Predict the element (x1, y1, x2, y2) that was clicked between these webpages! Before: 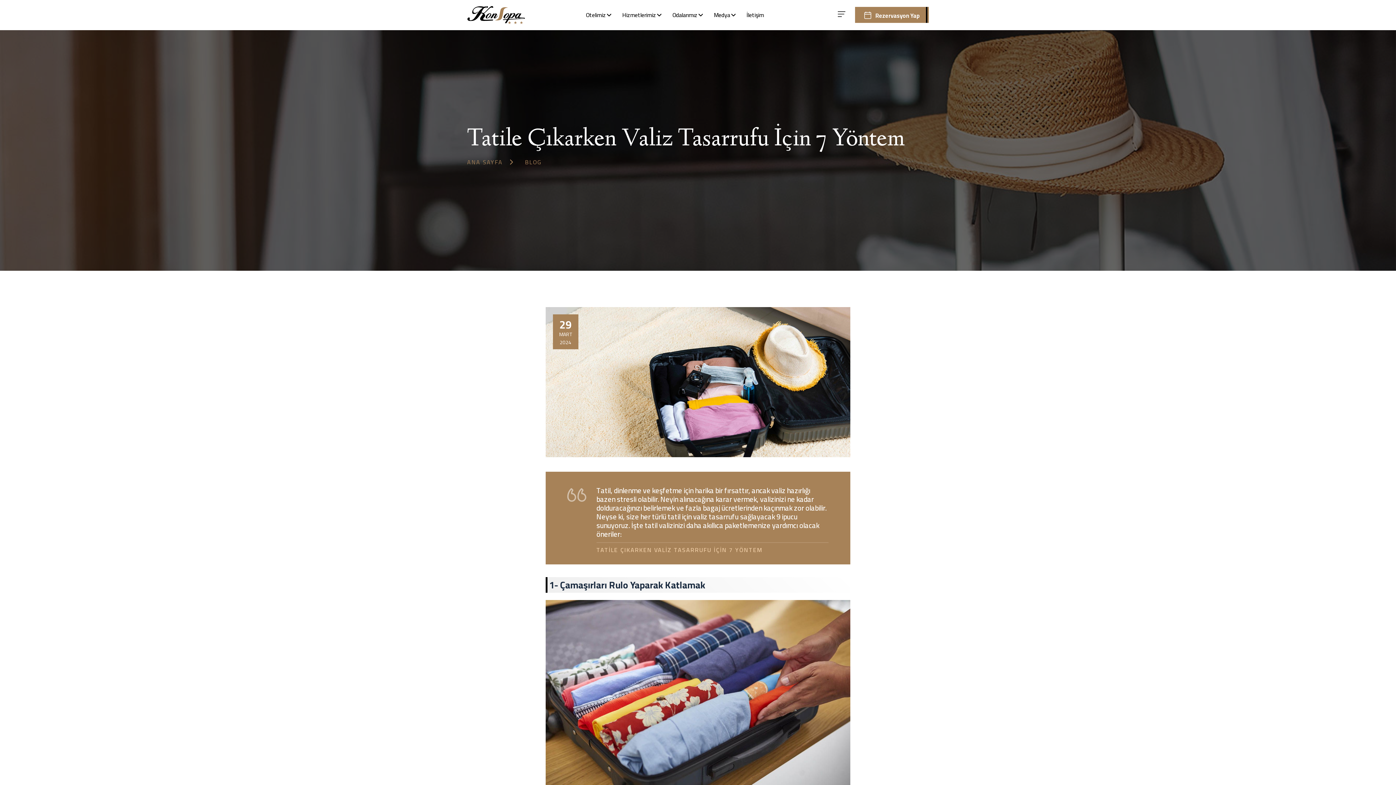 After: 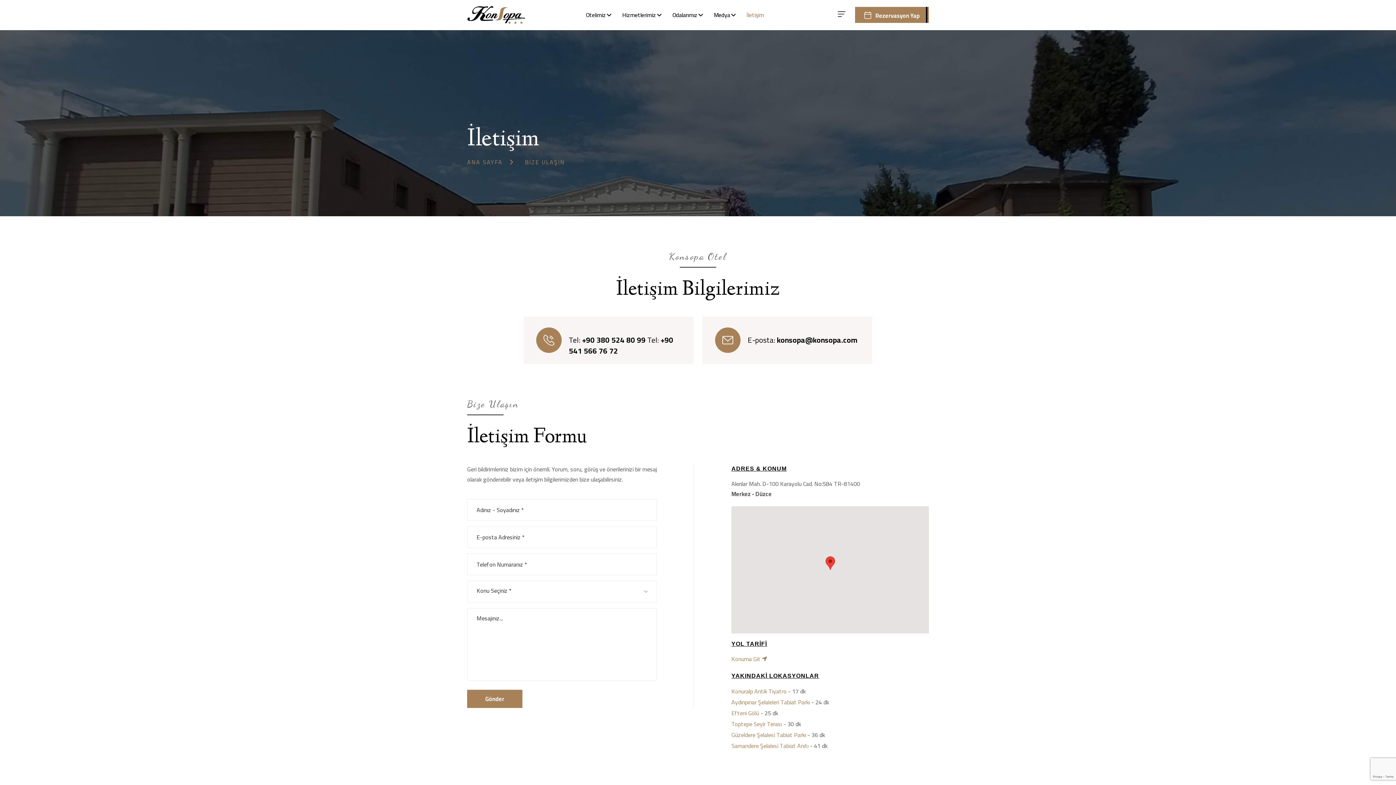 Action: label: İletişim bbox: (746, 4, 764, 25)